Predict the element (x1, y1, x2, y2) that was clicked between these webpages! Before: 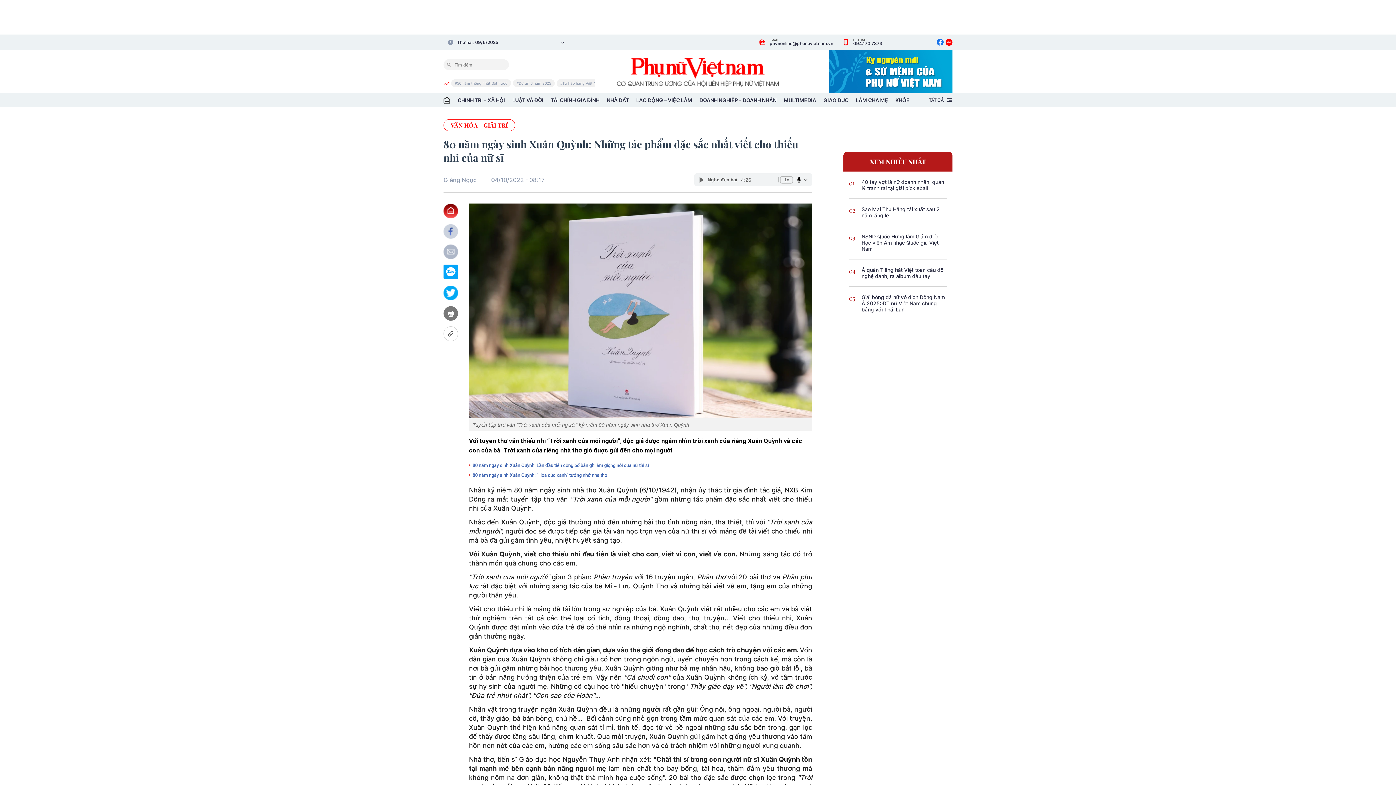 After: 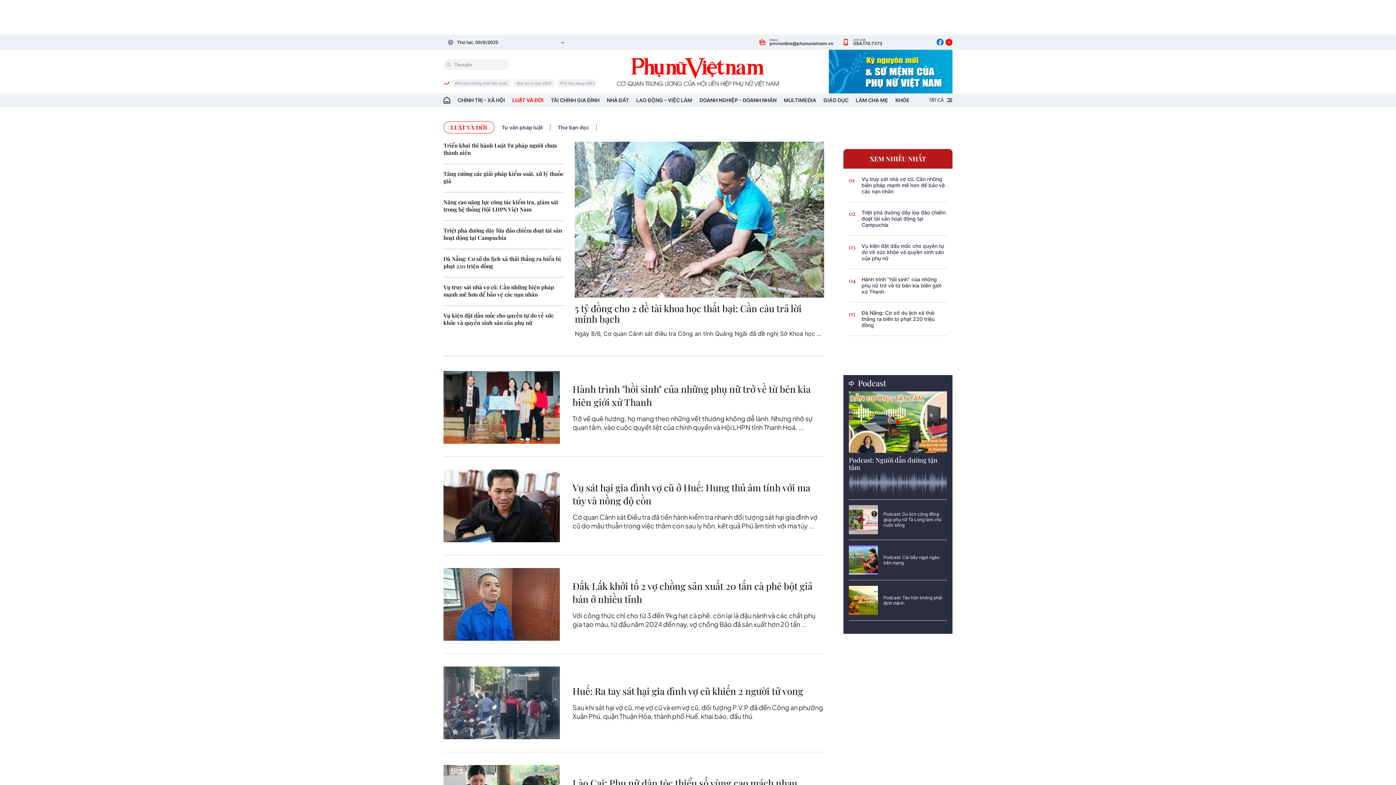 Action: label: LUẬT VÀ ĐỜI bbox: (512, 93, 543, 106)